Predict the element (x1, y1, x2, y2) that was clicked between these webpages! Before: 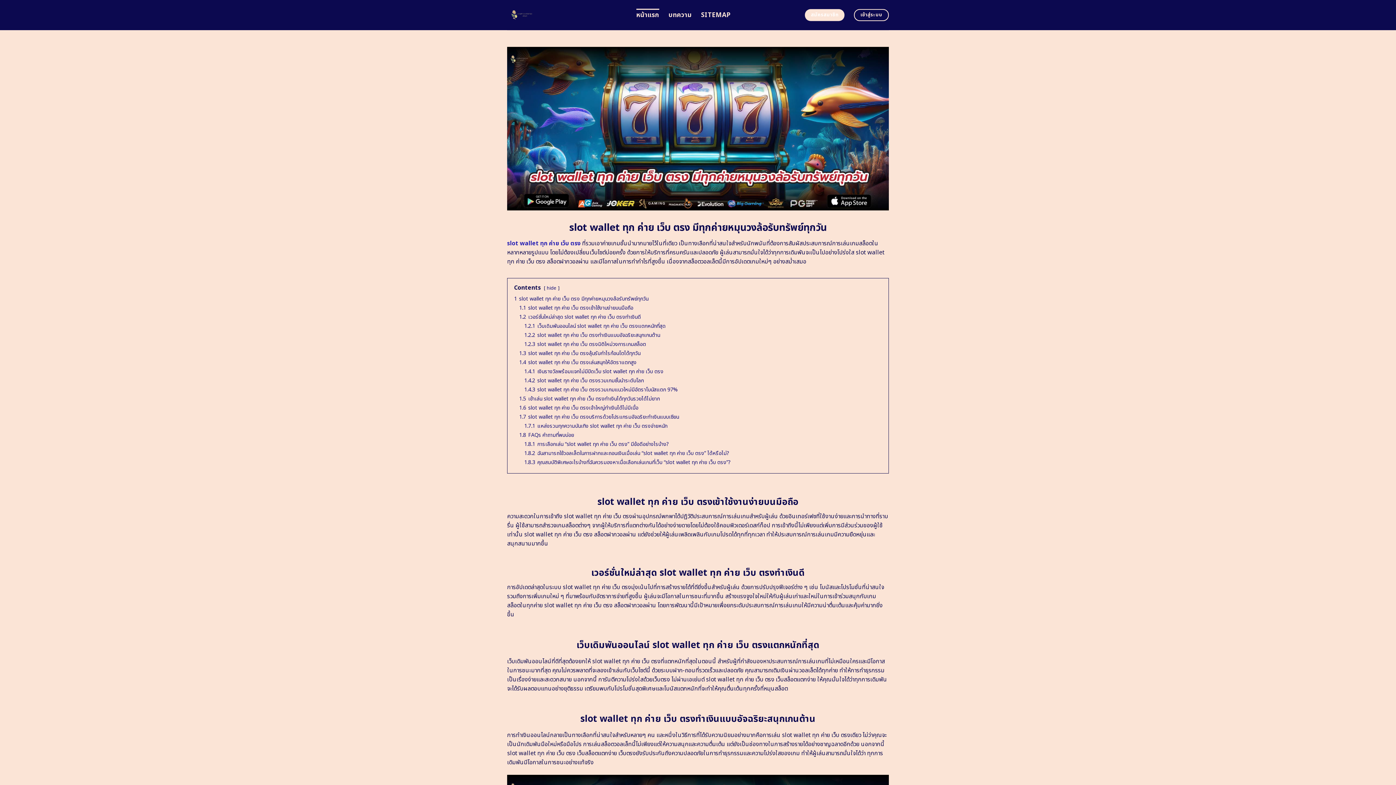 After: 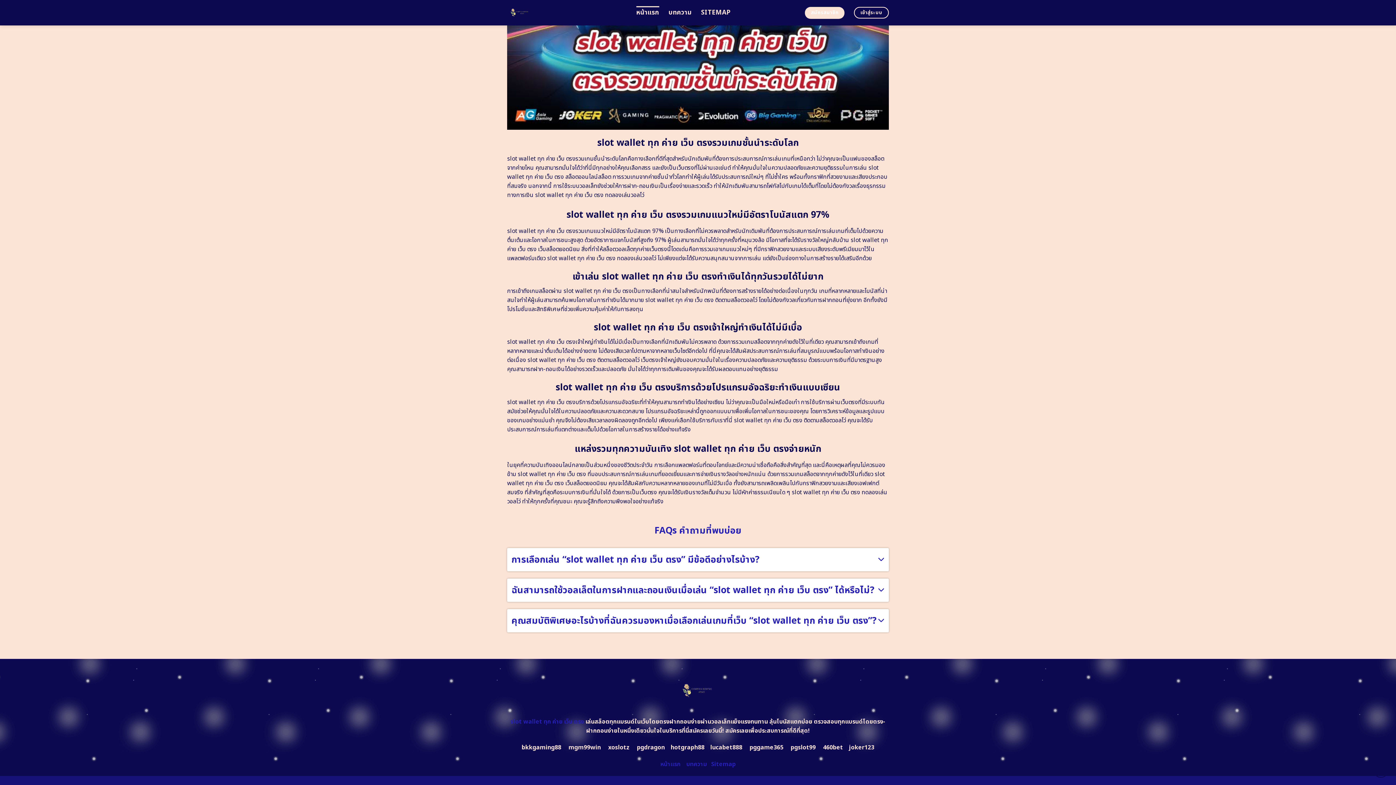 Action: label: 1.6 slot wallet ทุก ค่าย เว็บ ตรงเจ้าใหญ่ทำเงินได้ไม่มีเบื่อ bbox: (519, 404, 638, 411)